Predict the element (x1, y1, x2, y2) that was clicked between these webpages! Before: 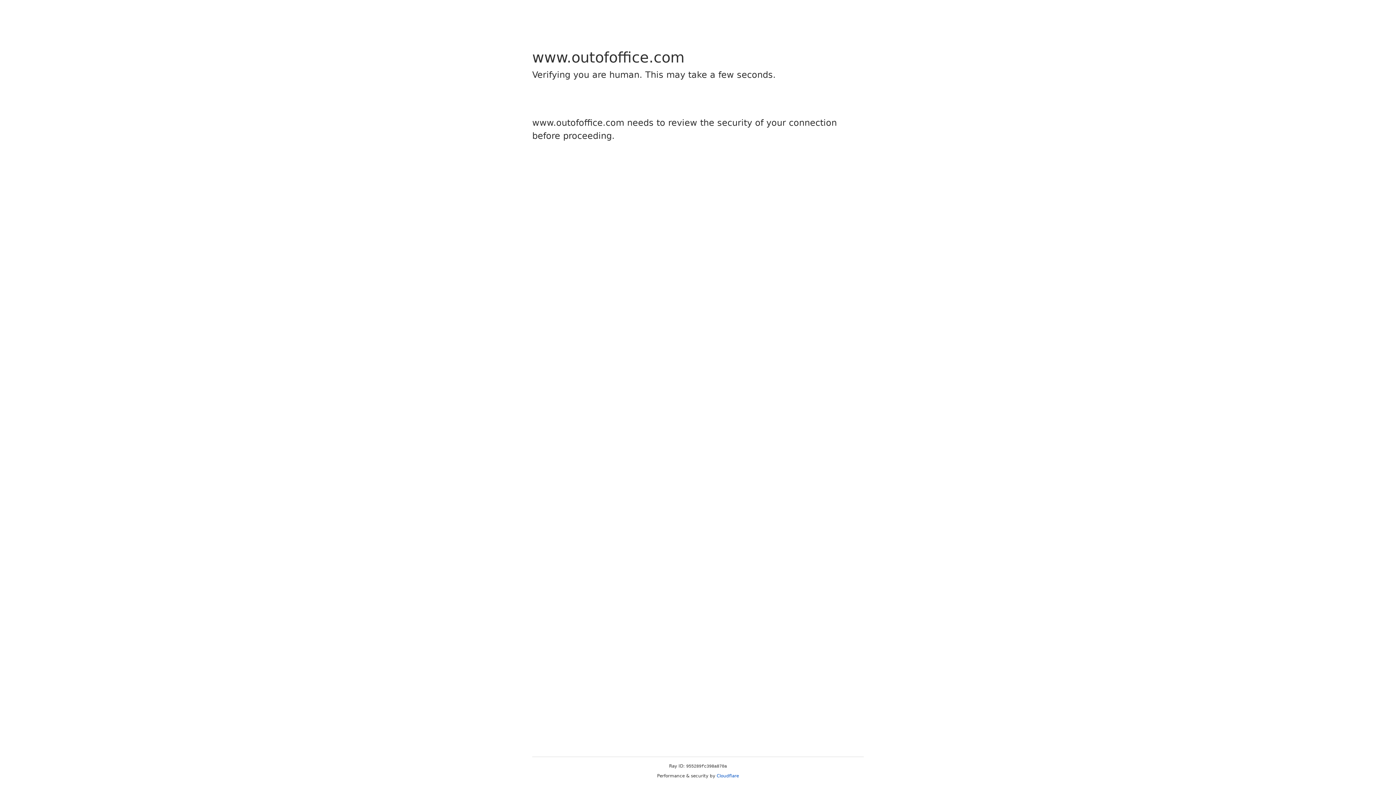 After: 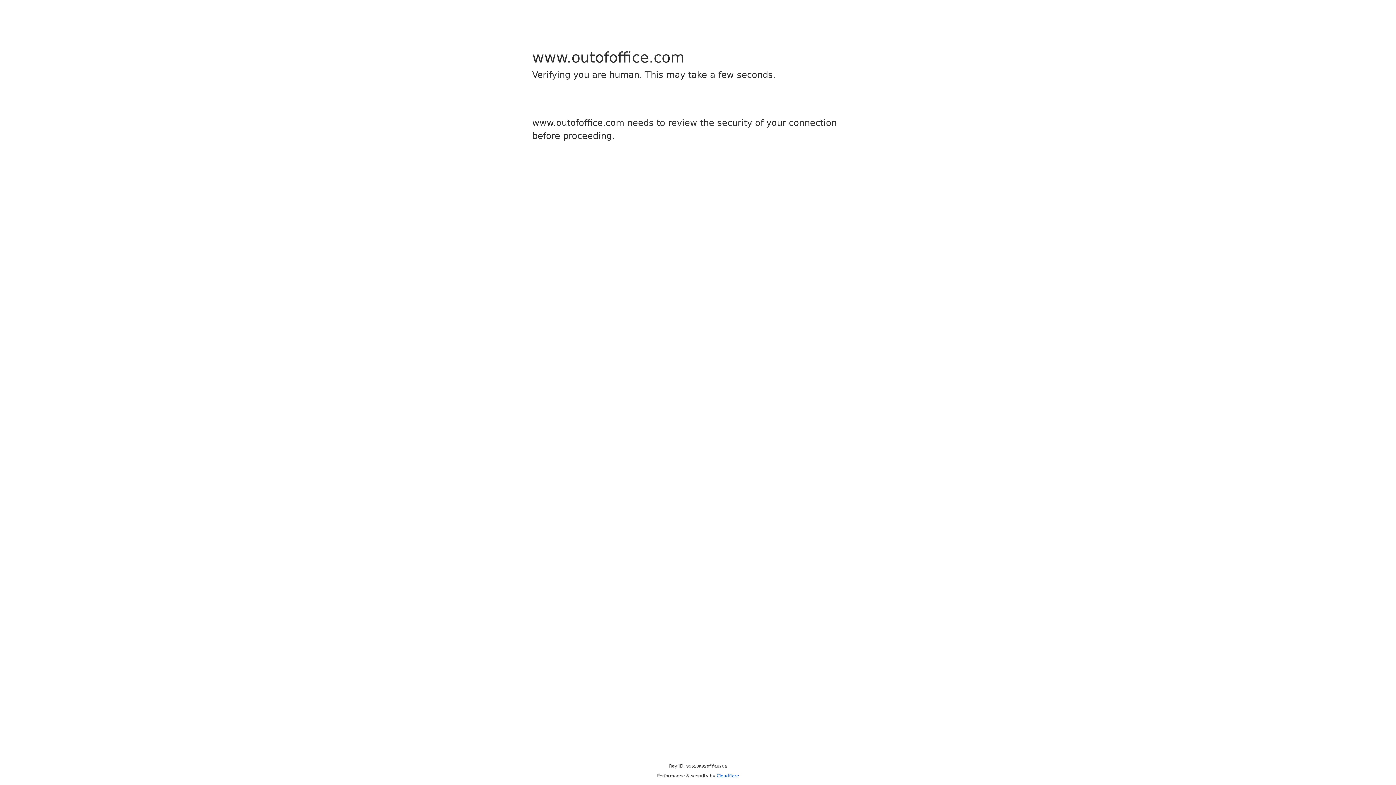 Action: bbox: (716, 773, 739, 778) label: Cloudflare